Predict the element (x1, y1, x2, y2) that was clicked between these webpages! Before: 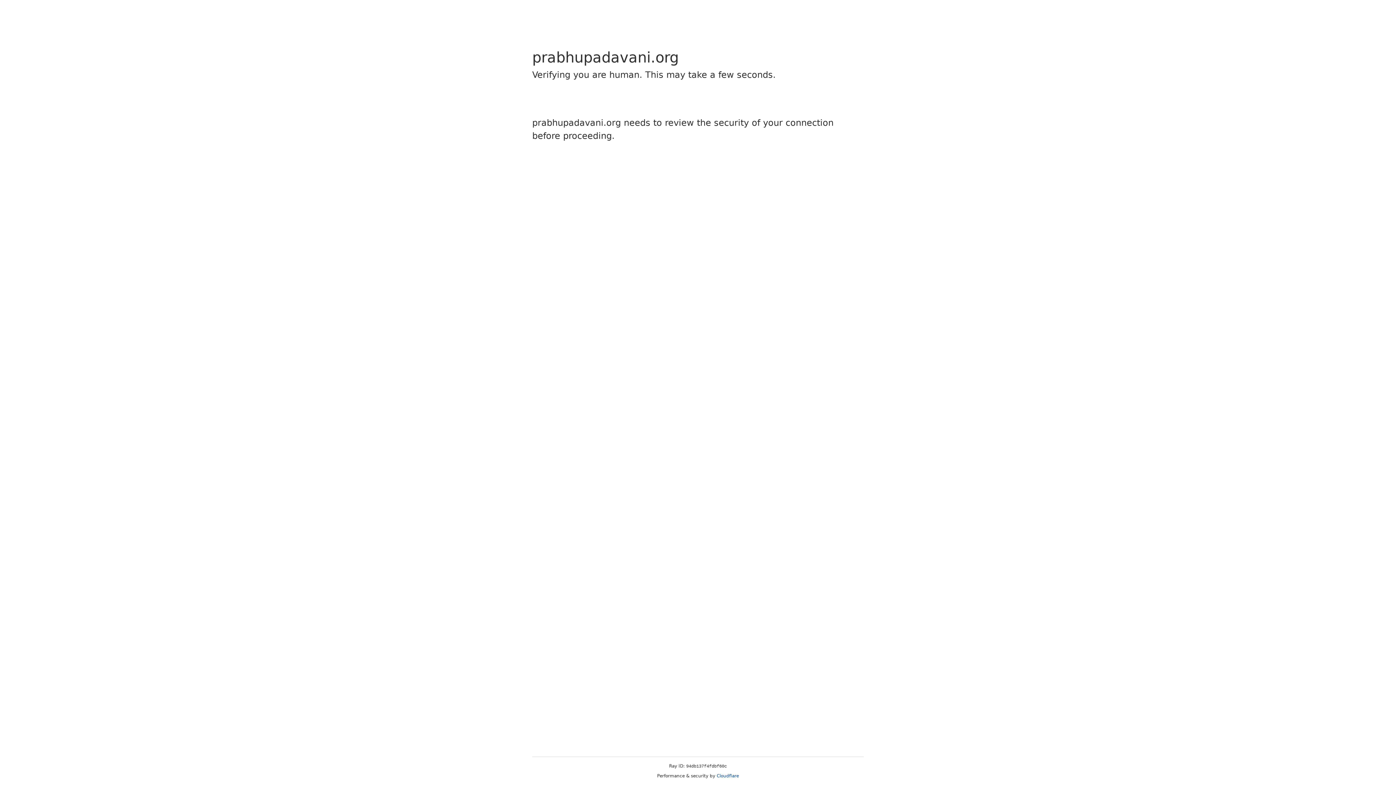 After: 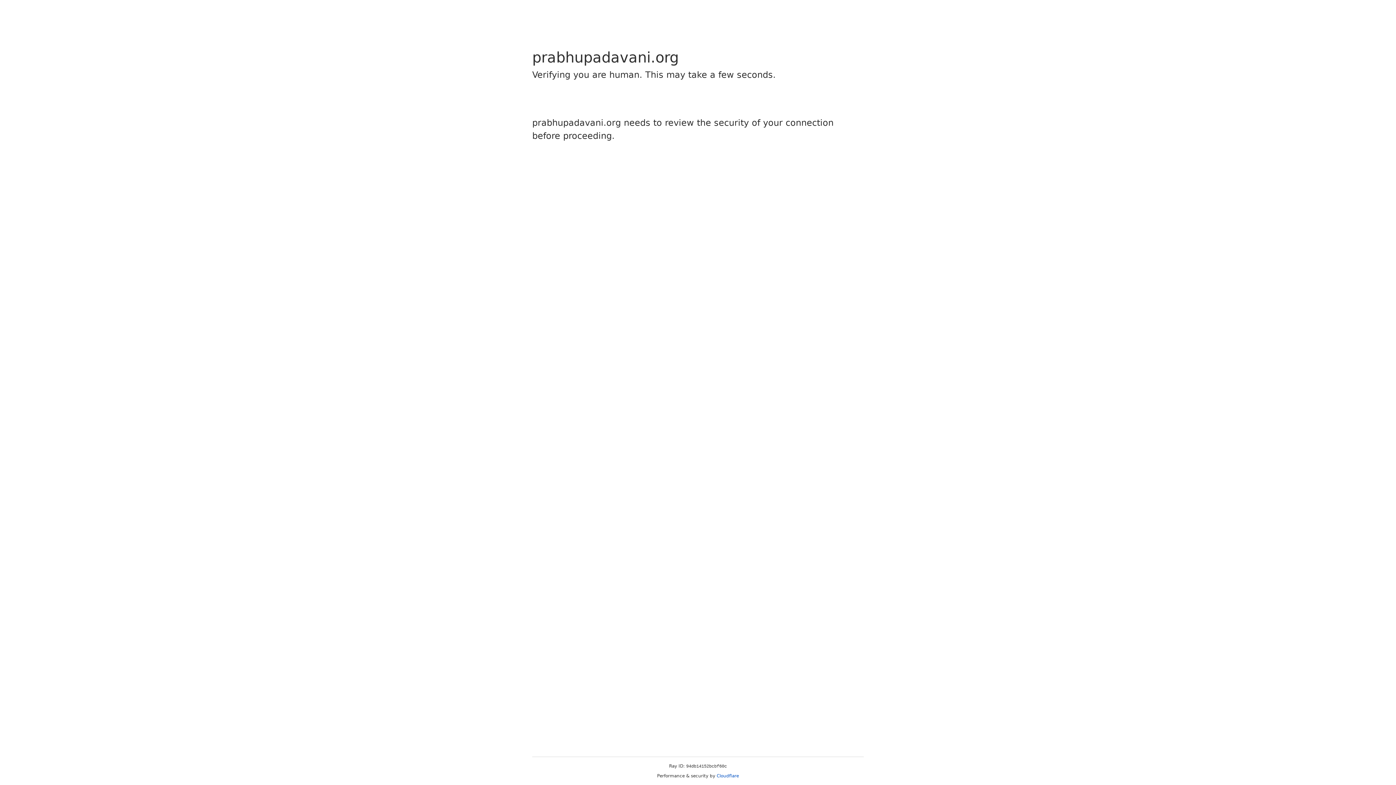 Action: bbox: (716, 773, 739, 778) label: Cloudflare